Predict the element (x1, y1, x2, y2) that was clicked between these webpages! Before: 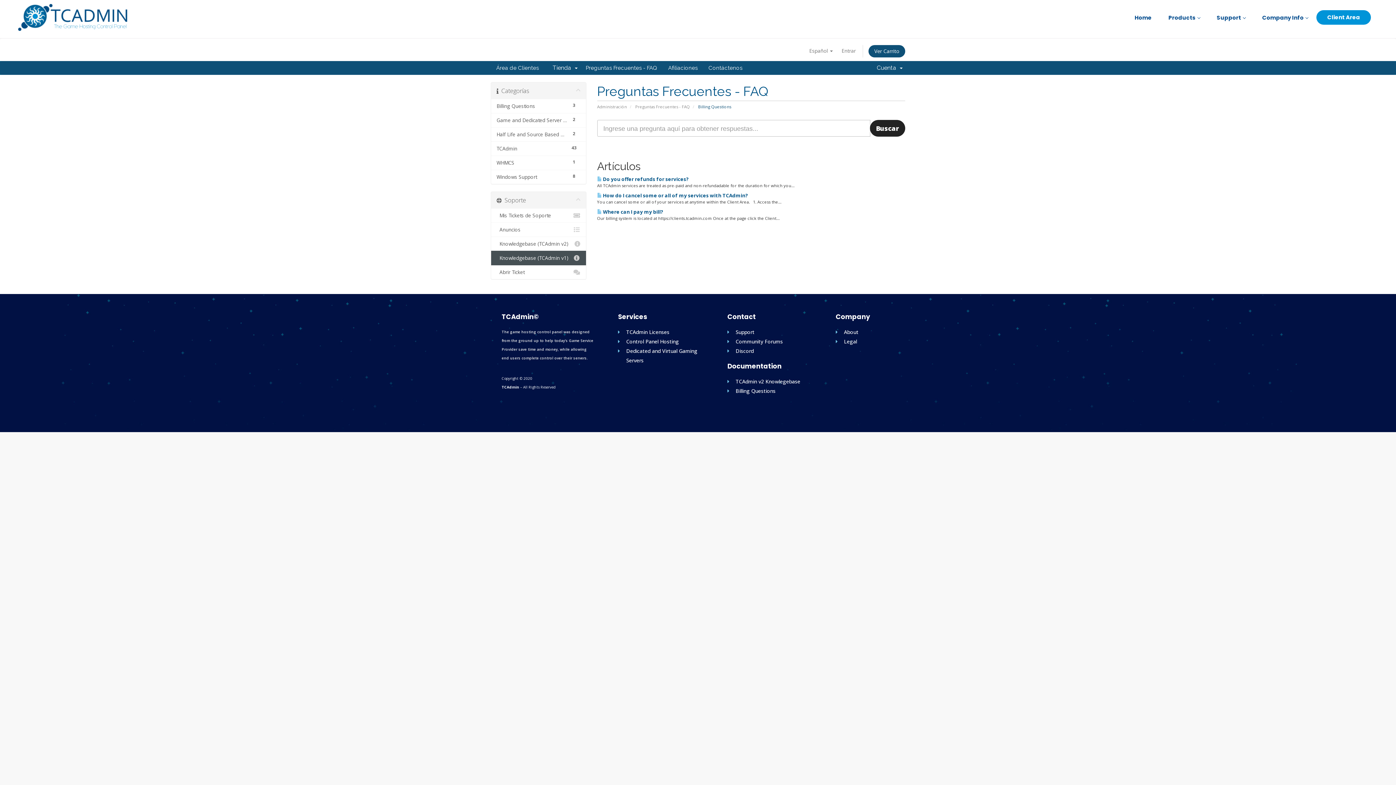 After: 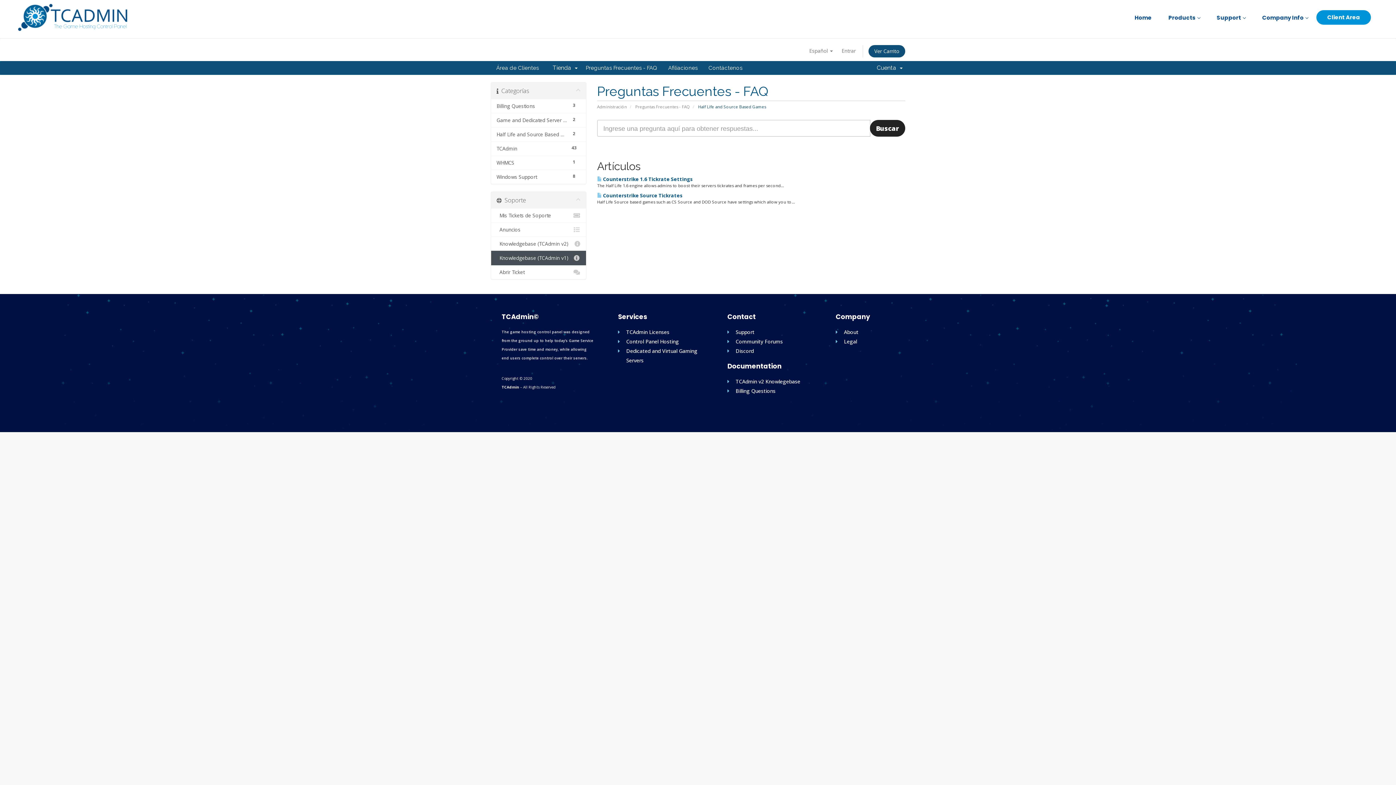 Action: bbox: (491, 127, 586, 141) label: 2
Half Life and Source Based Games